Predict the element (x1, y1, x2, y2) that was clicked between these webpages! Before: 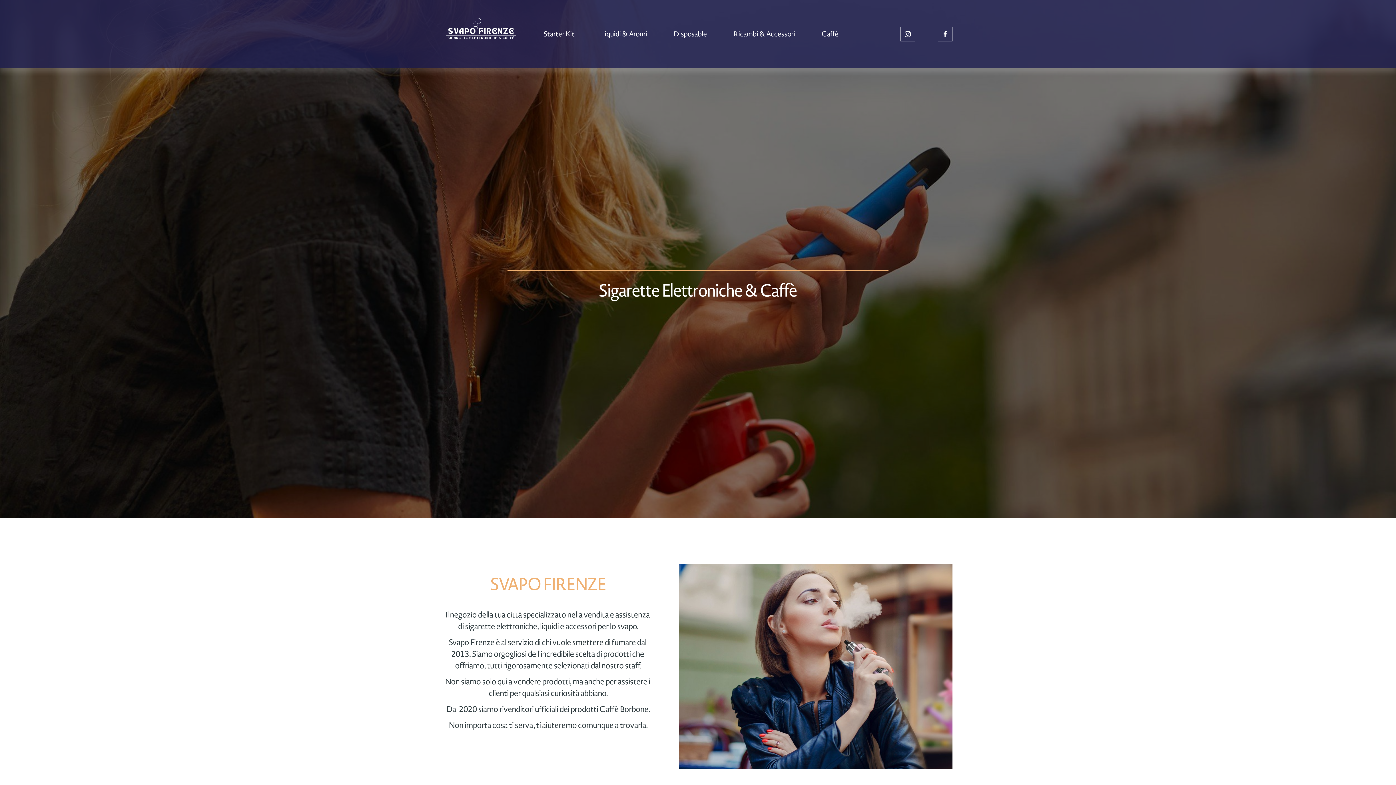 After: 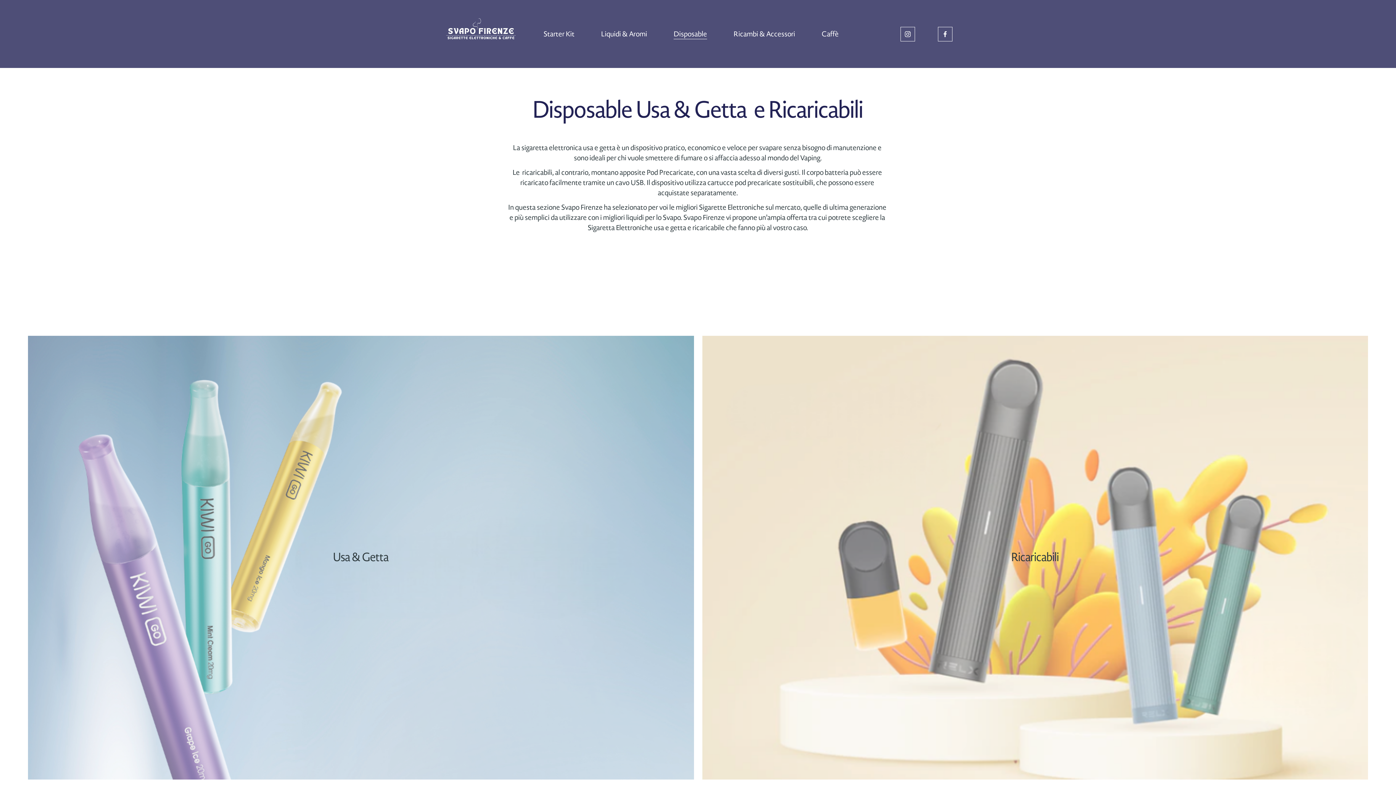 Action: label: Disposable bbox: (673, 28, 707, 39)